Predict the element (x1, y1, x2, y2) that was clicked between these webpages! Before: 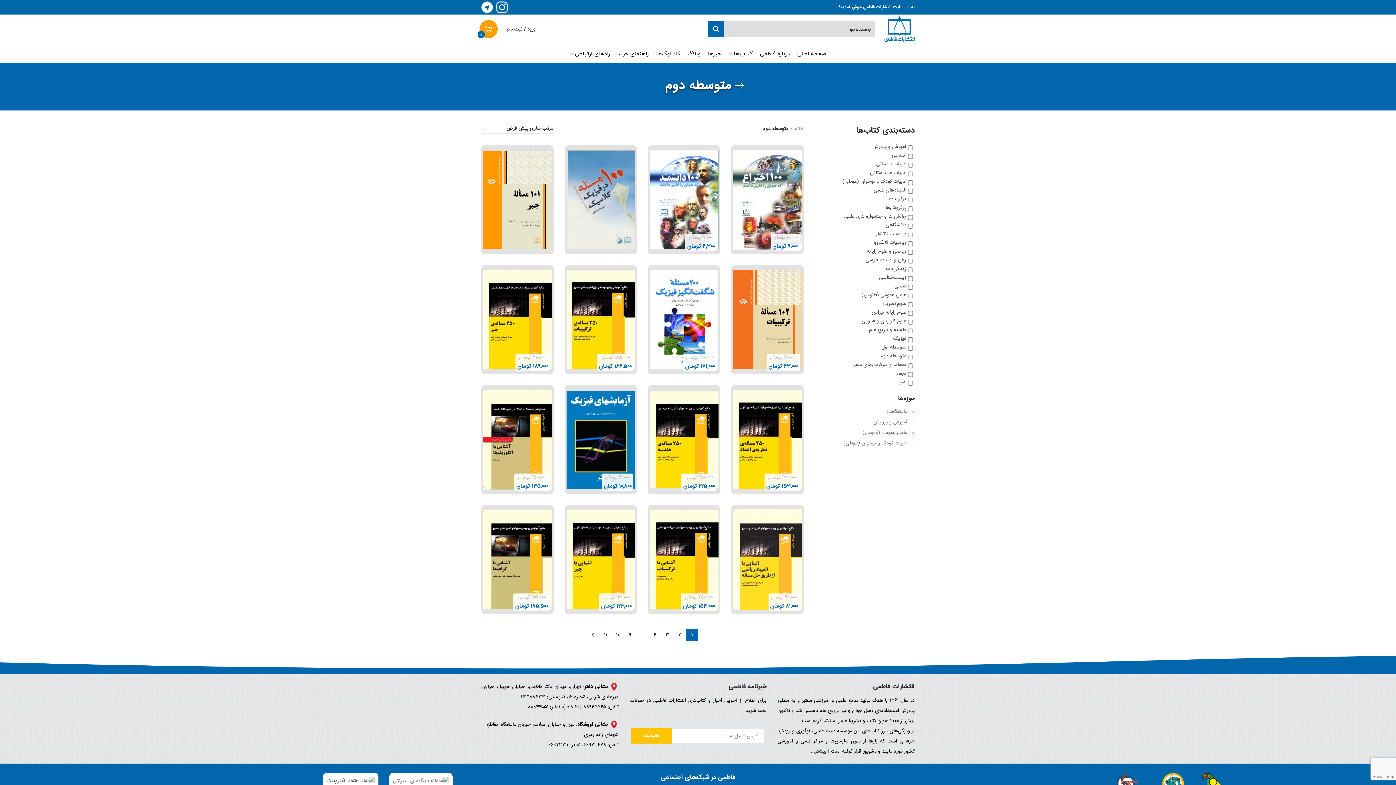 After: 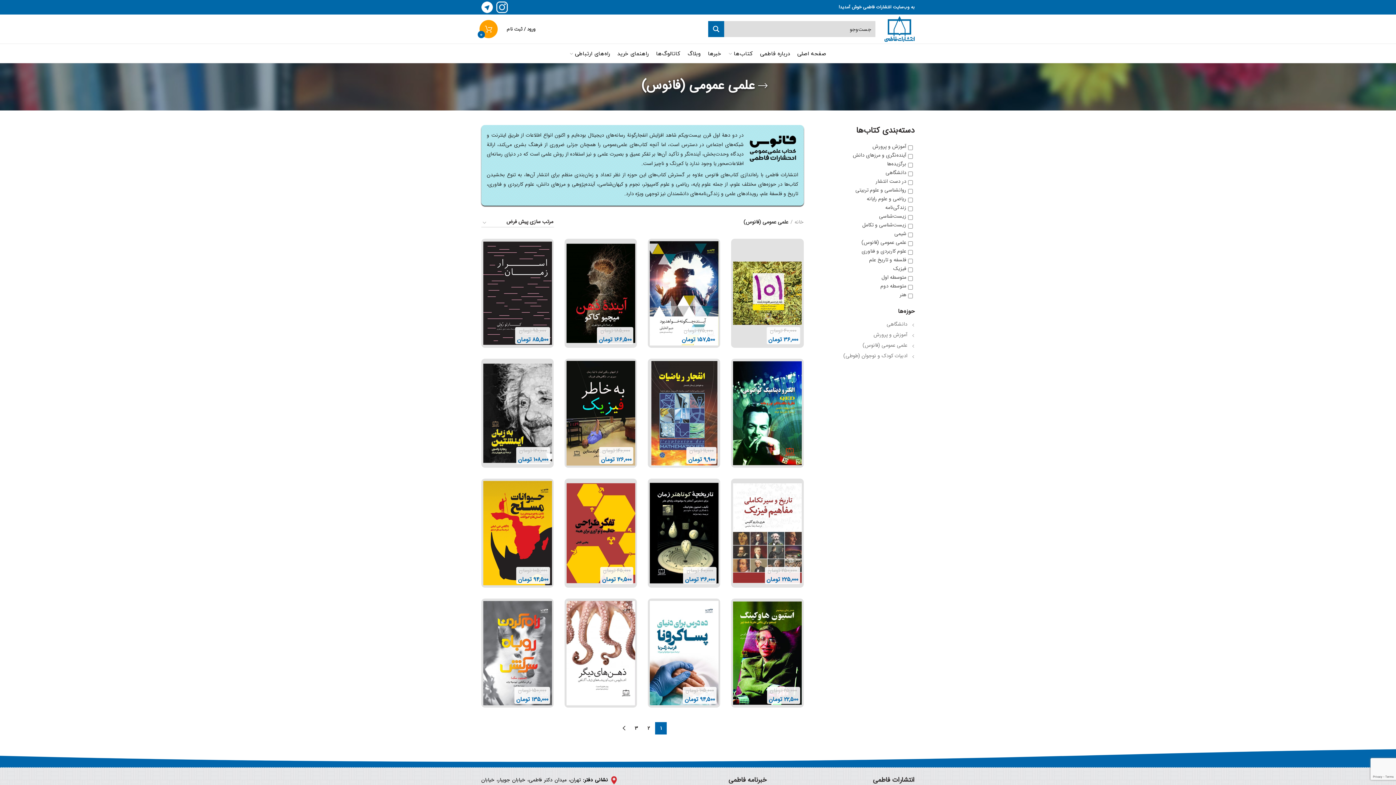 Action: bbox: (862, 428, 907, 436) label: علمی عمومی (فانوس)